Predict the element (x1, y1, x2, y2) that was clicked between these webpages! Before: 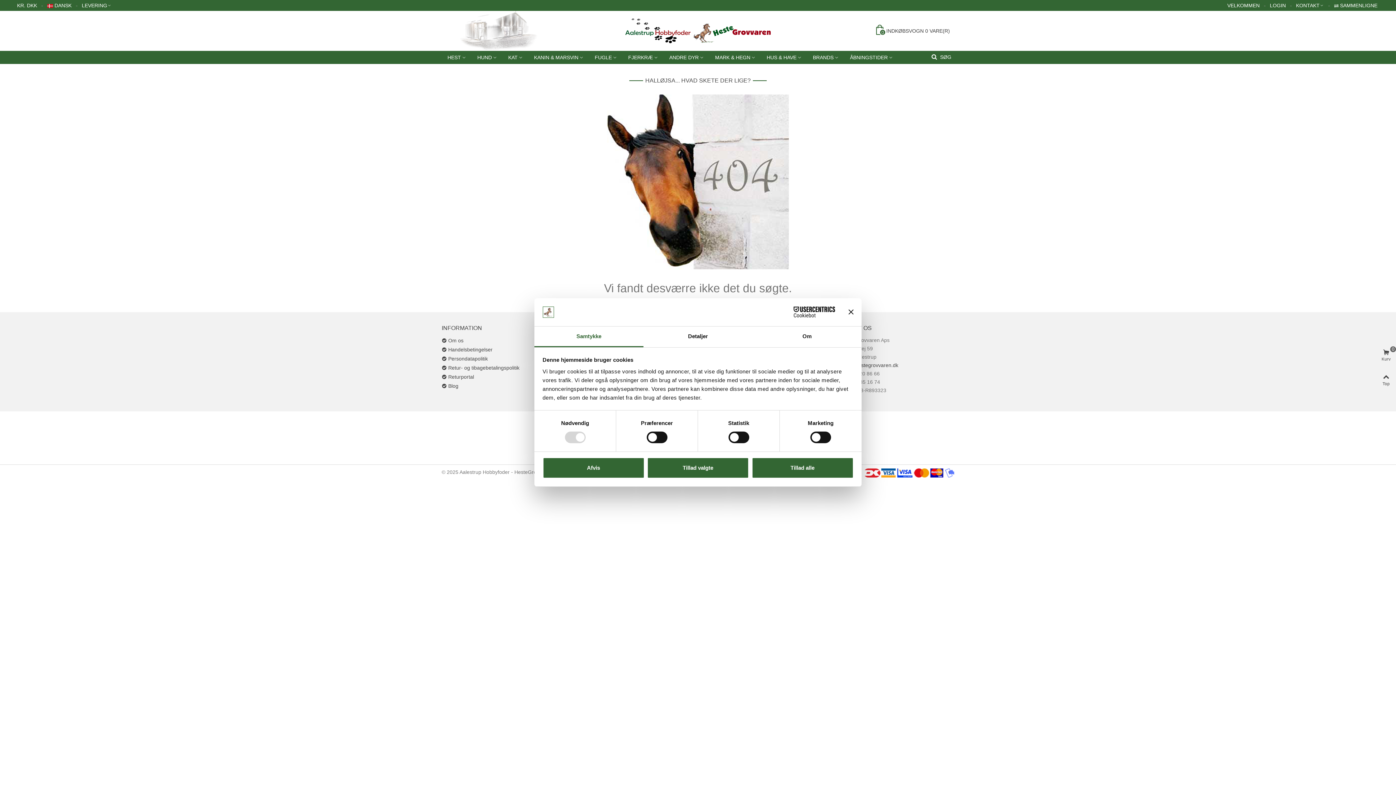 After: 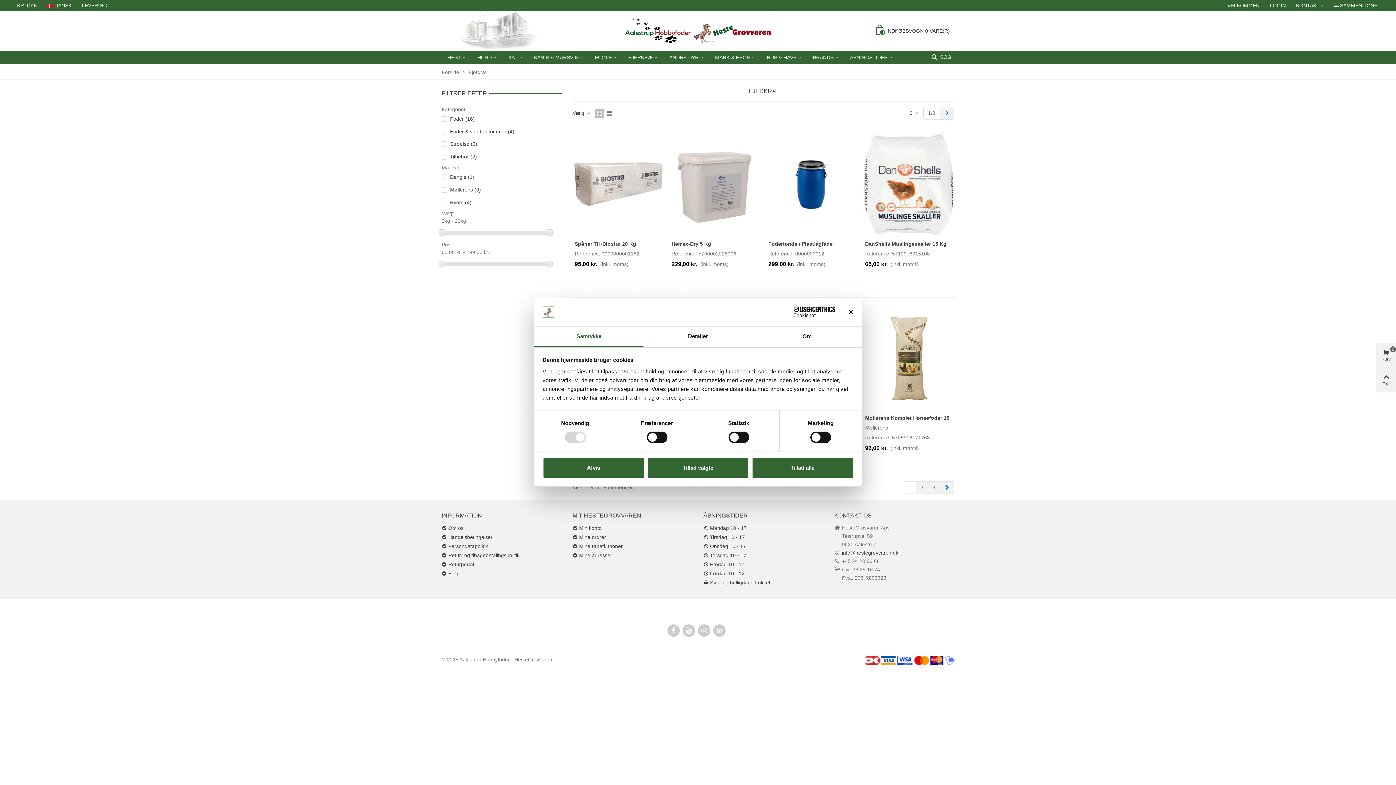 Action: label: FJERKRÆ bbox: (622, 50, 663, 64)